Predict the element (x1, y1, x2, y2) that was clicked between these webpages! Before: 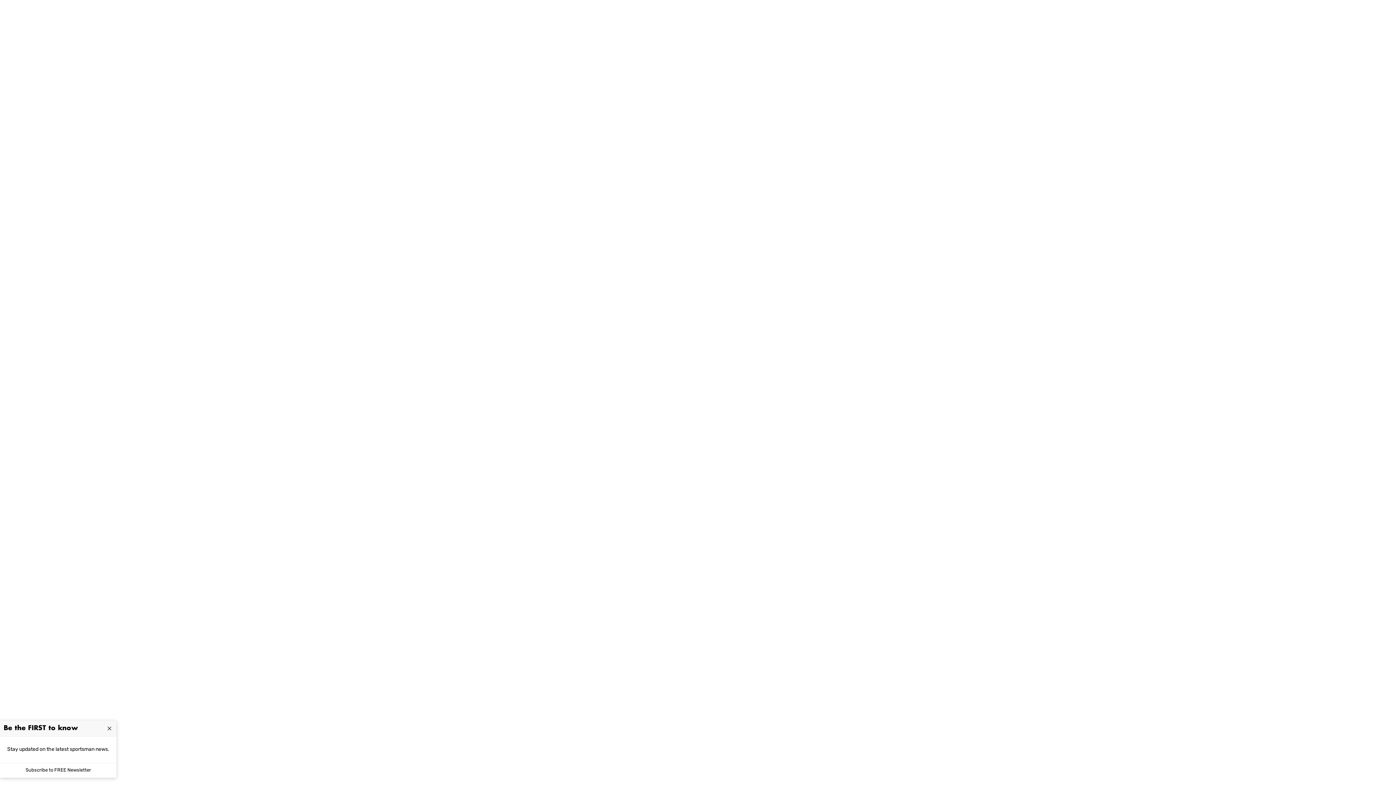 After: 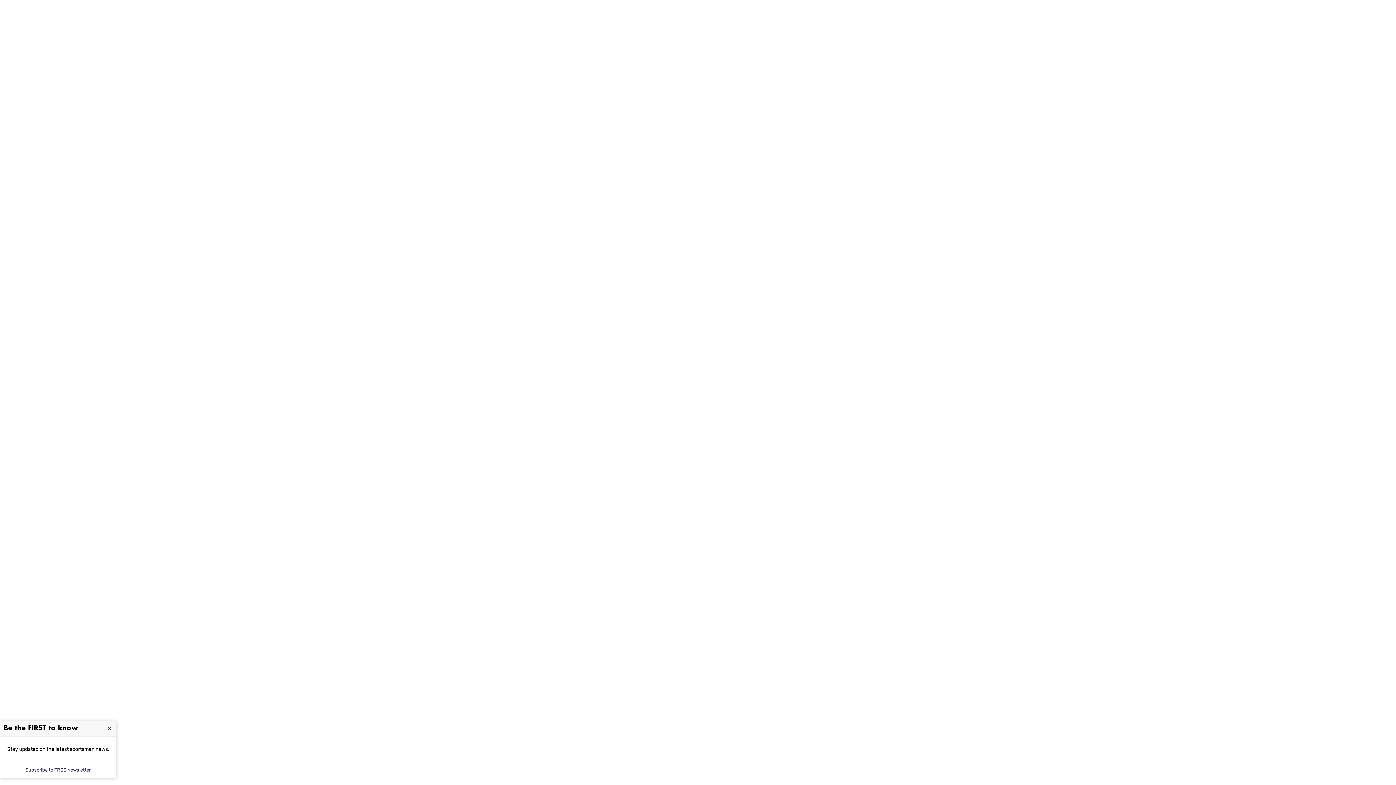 Action: bbox: (21, 763, 94, 778) label: Subscribe to FREE Newsletter